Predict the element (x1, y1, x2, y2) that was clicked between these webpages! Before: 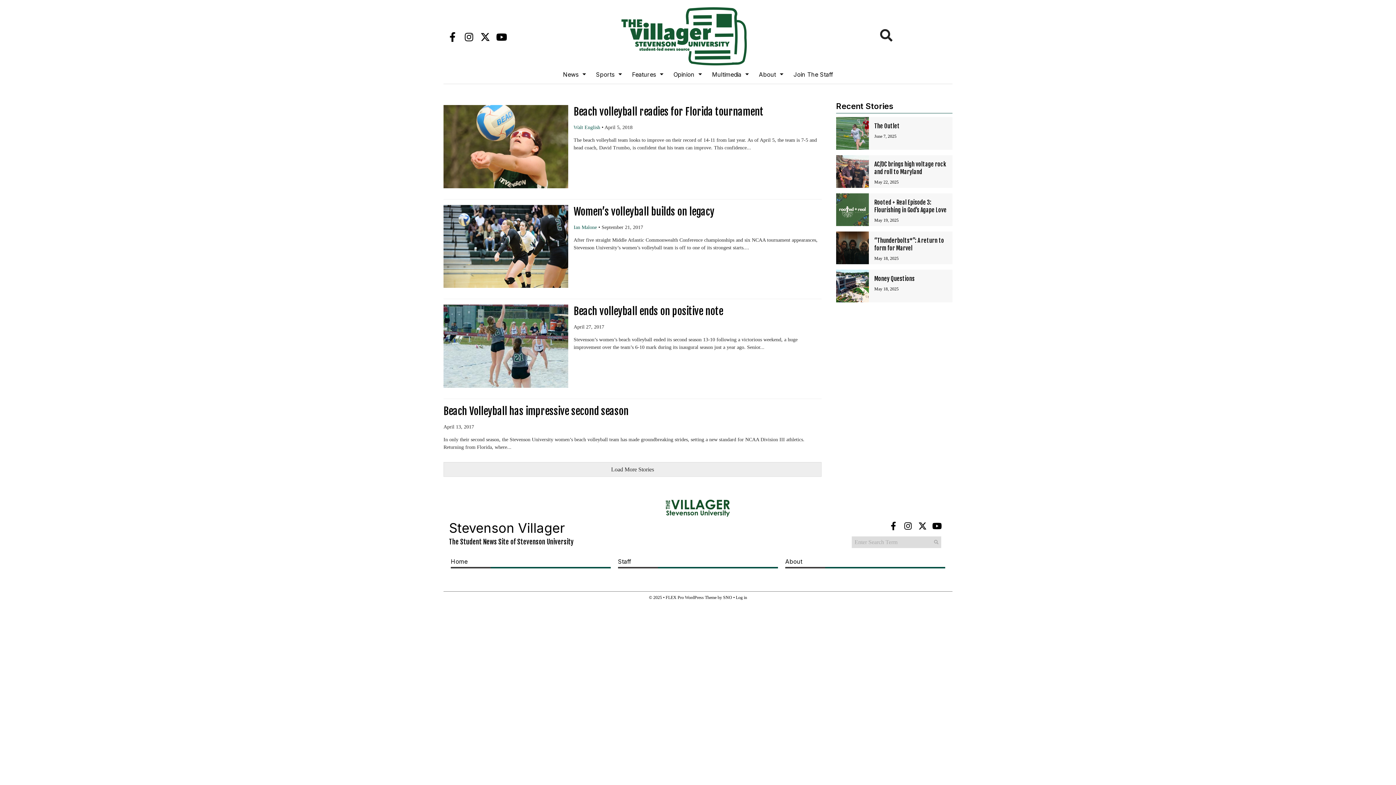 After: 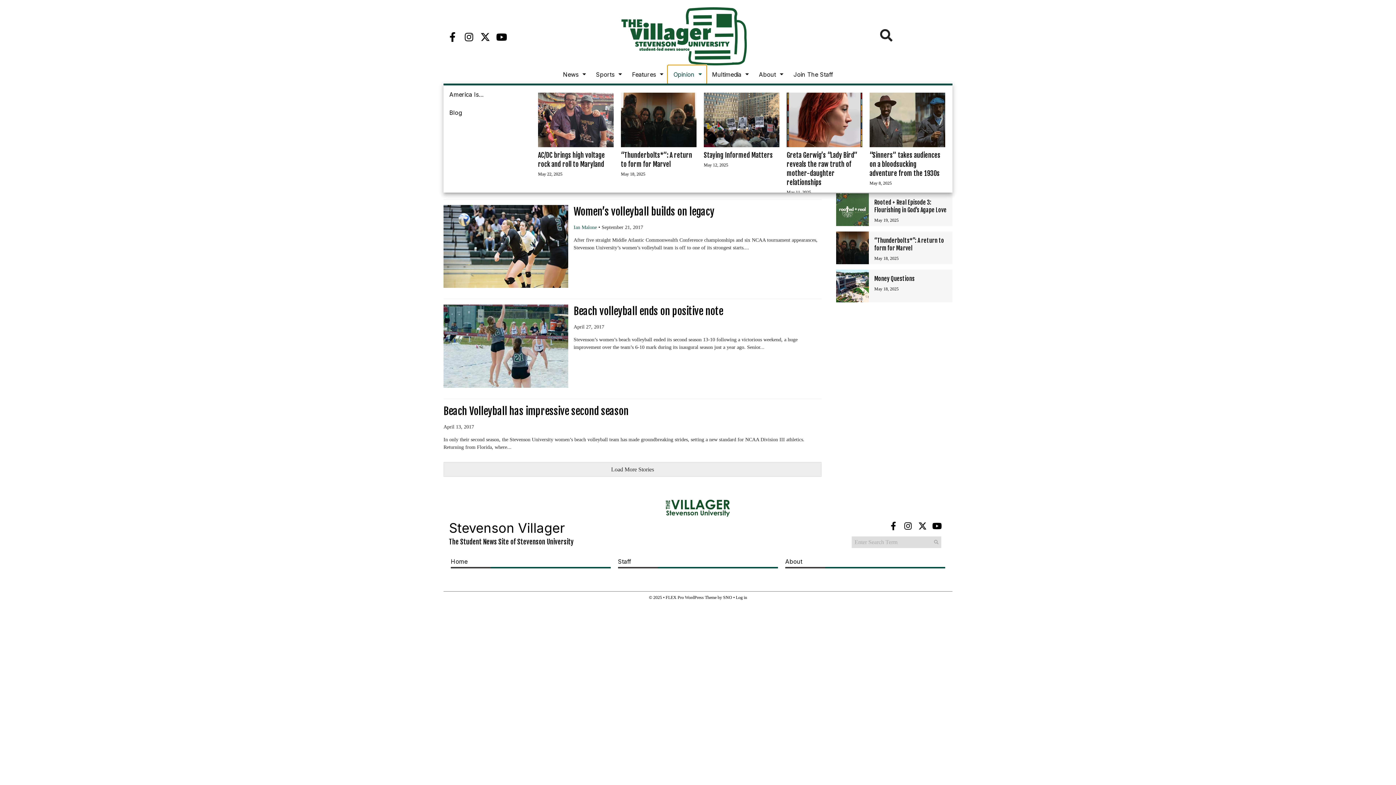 Action: bbox: (667, 65, 706, 83) label: Opinion